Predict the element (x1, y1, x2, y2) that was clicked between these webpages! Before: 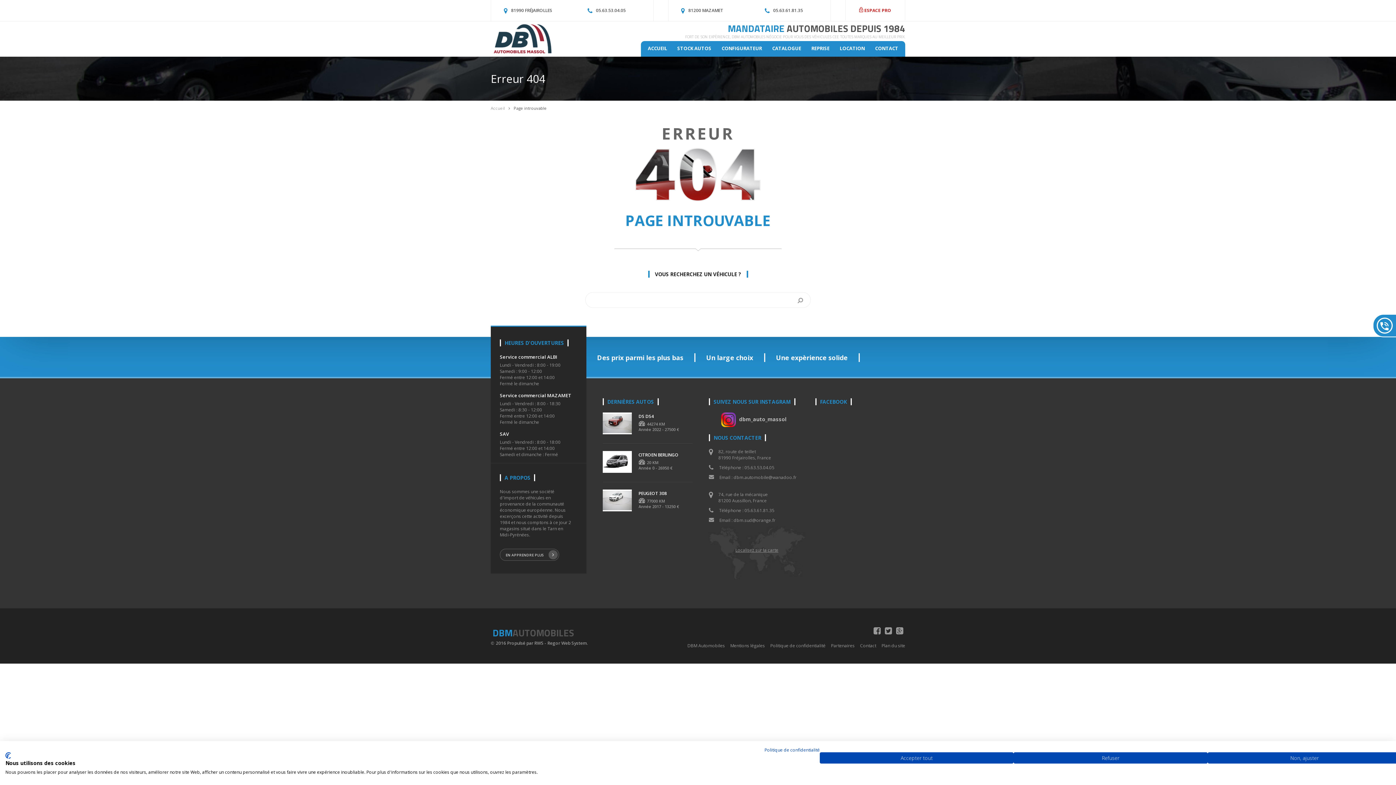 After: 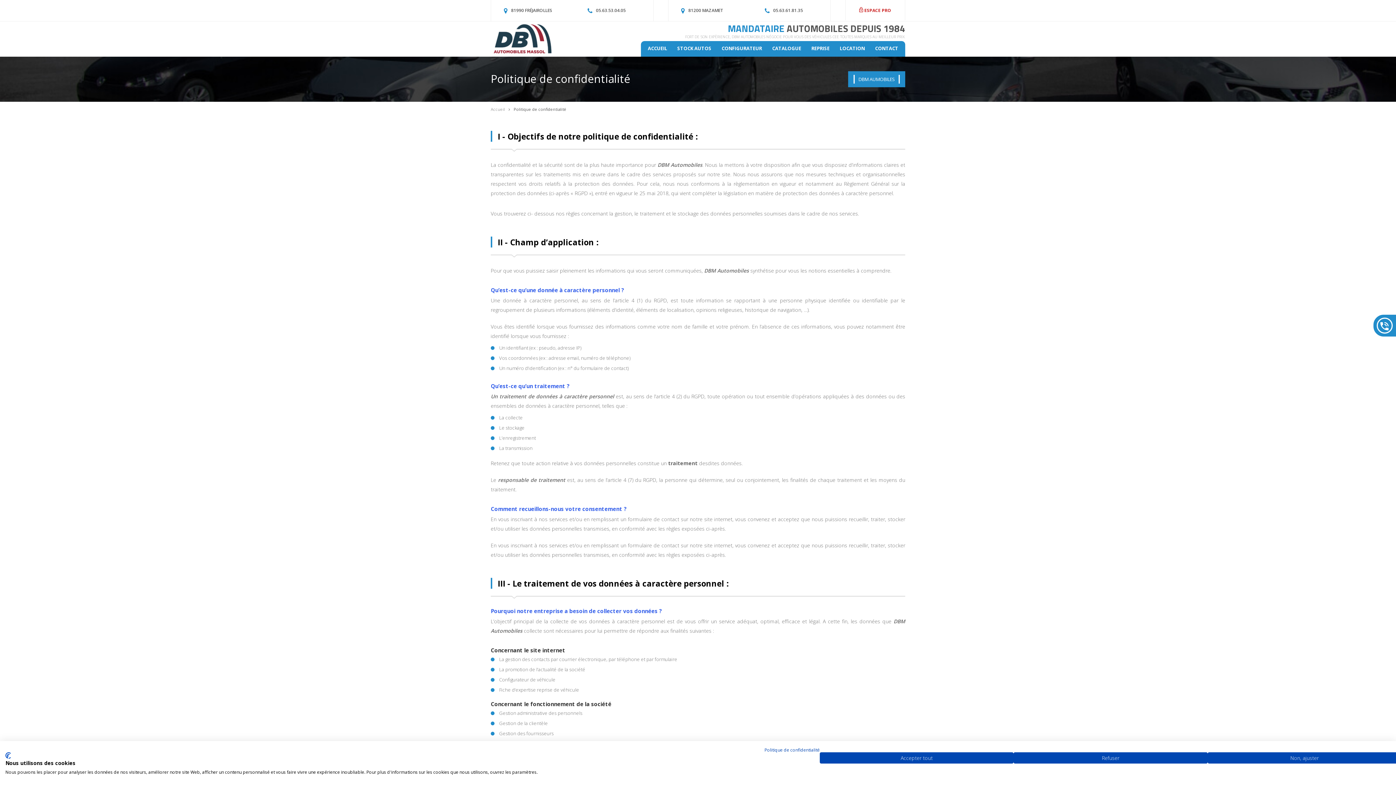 Action: label: Politique de confidentialité bbox: (770, 643, 825, 649)